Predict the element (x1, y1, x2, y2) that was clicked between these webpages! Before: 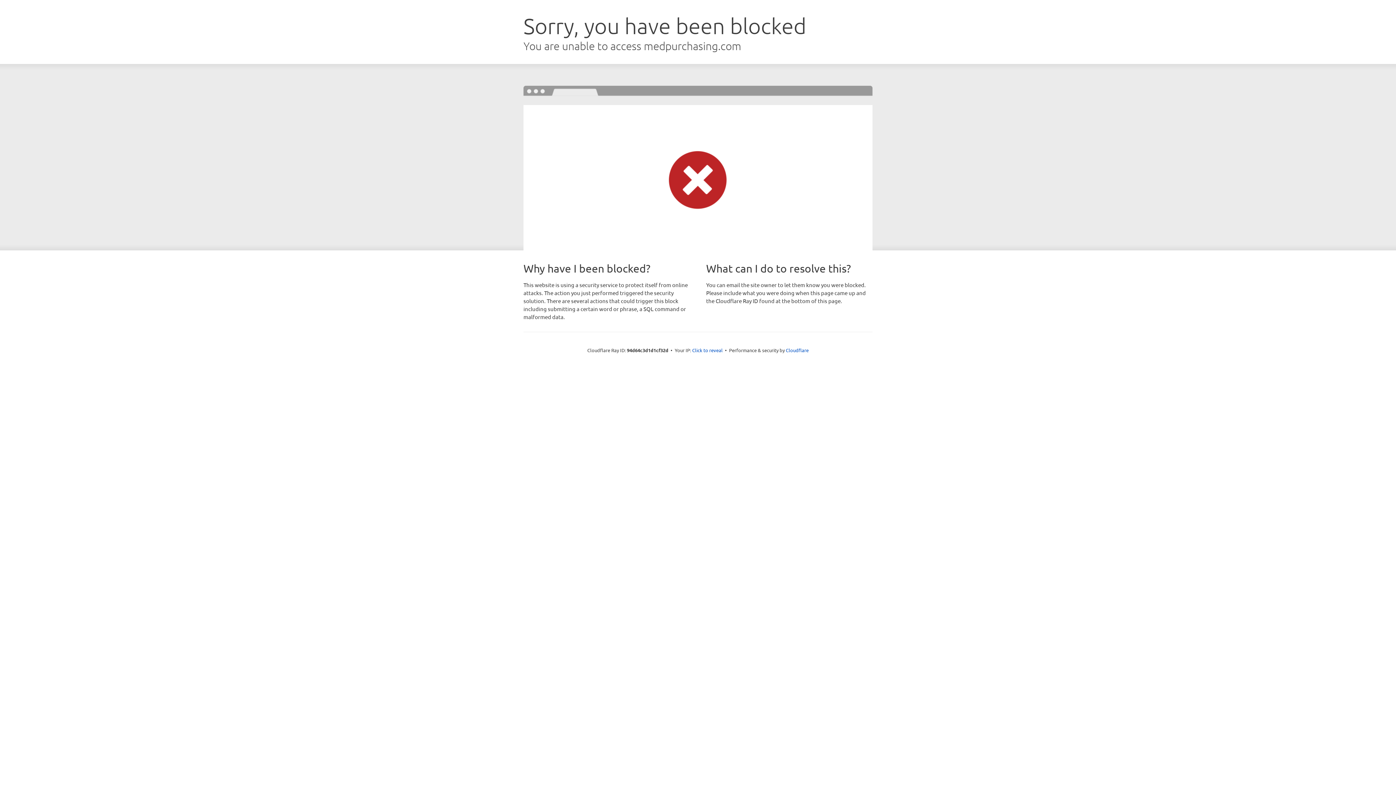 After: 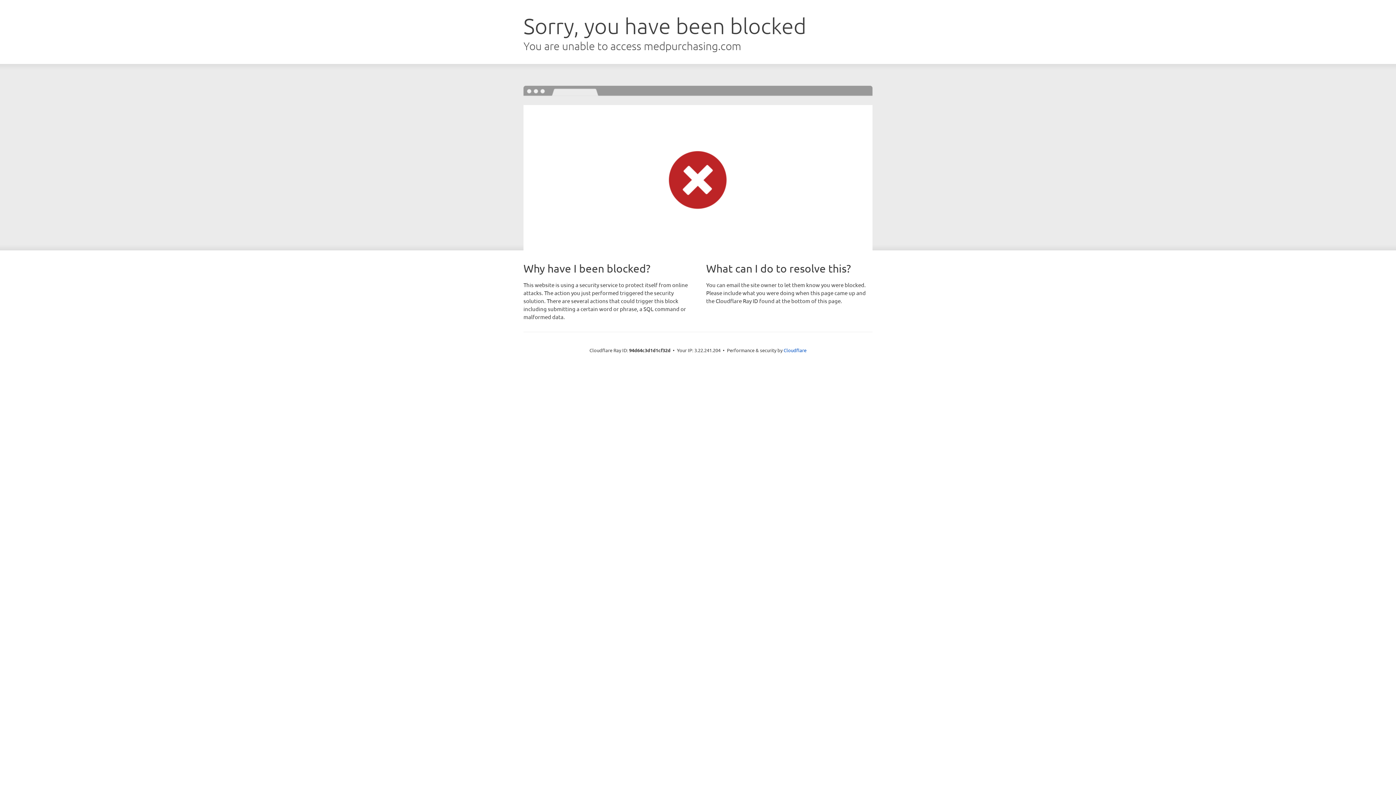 Action: label: Click to reveal bbox: (692, 346, 722, 353)